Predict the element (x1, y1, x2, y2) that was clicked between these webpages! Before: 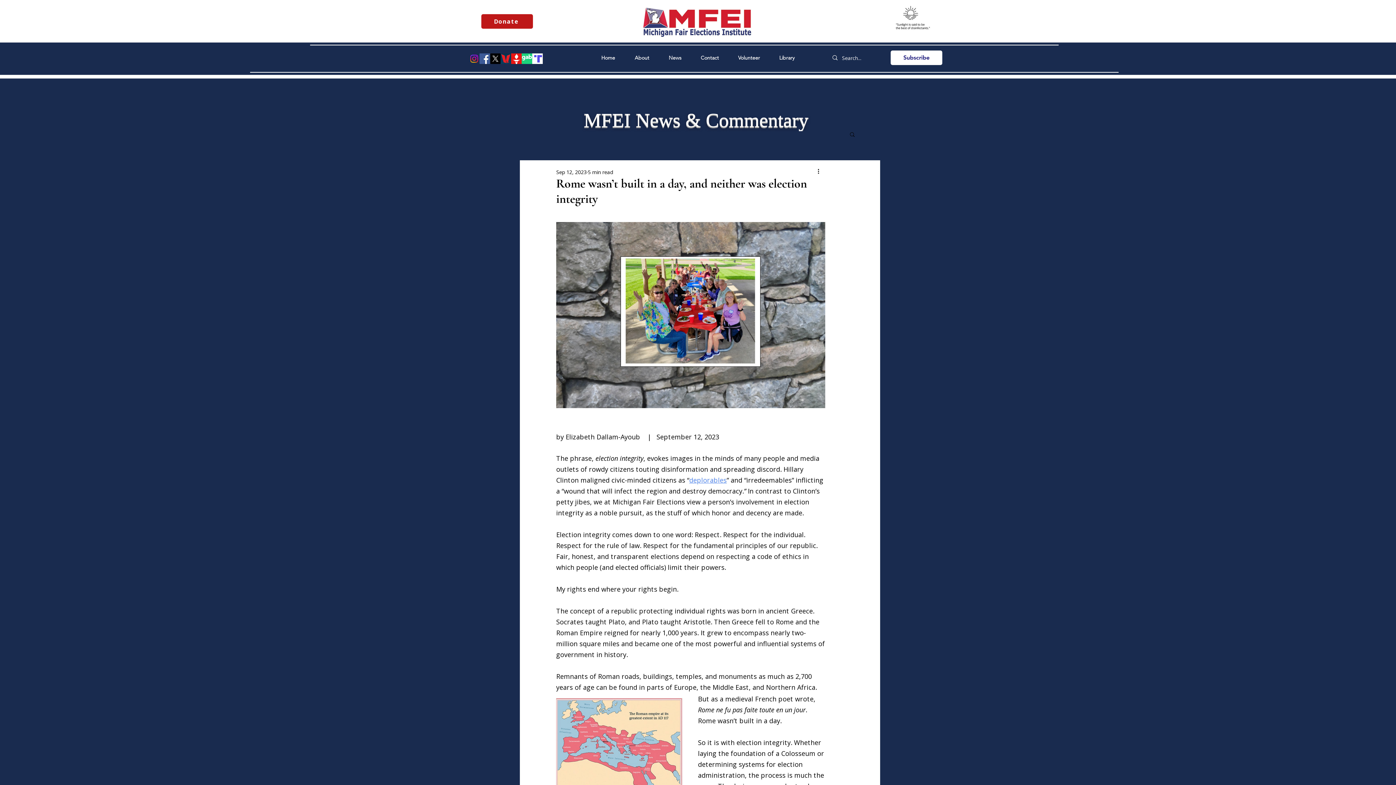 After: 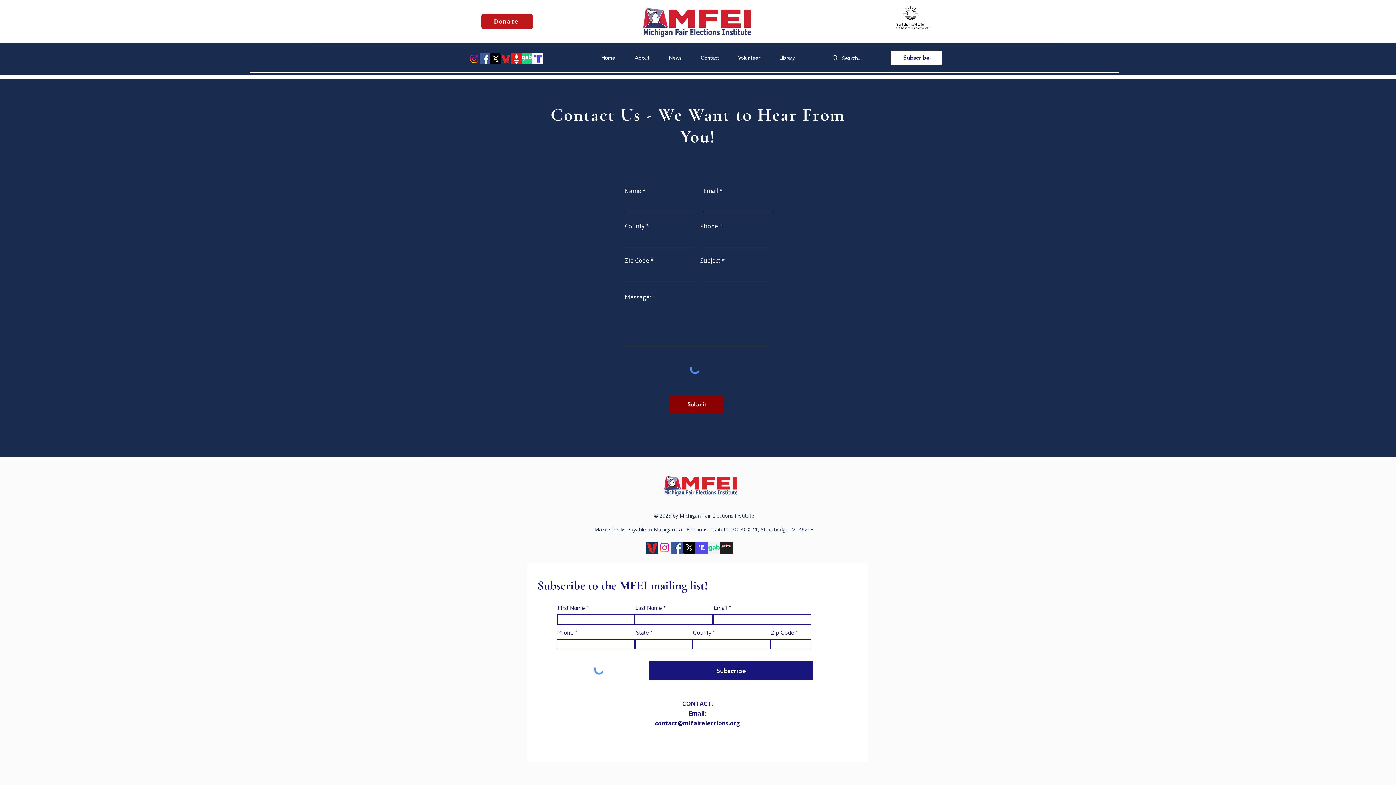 Action: bbox: (691, 48, 728, 66) label: Contact